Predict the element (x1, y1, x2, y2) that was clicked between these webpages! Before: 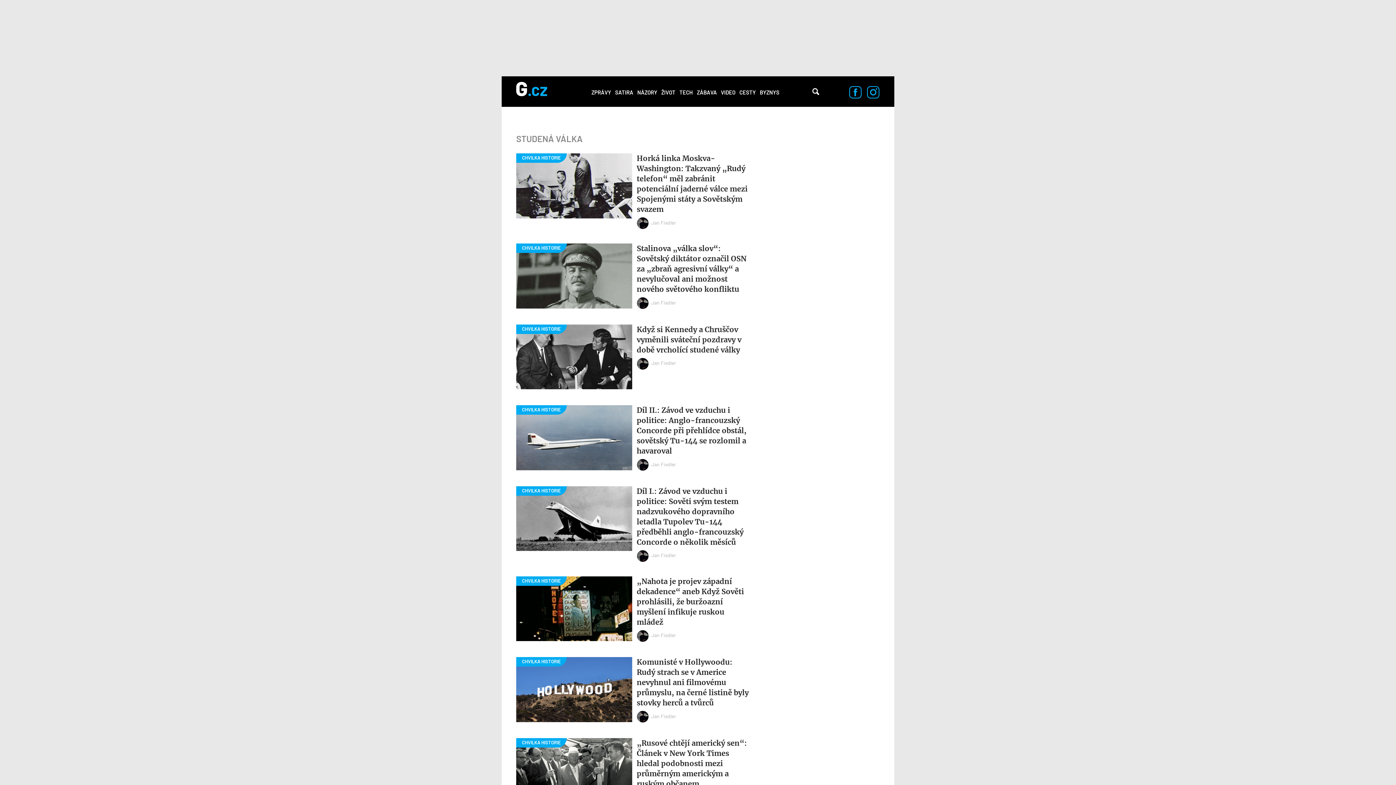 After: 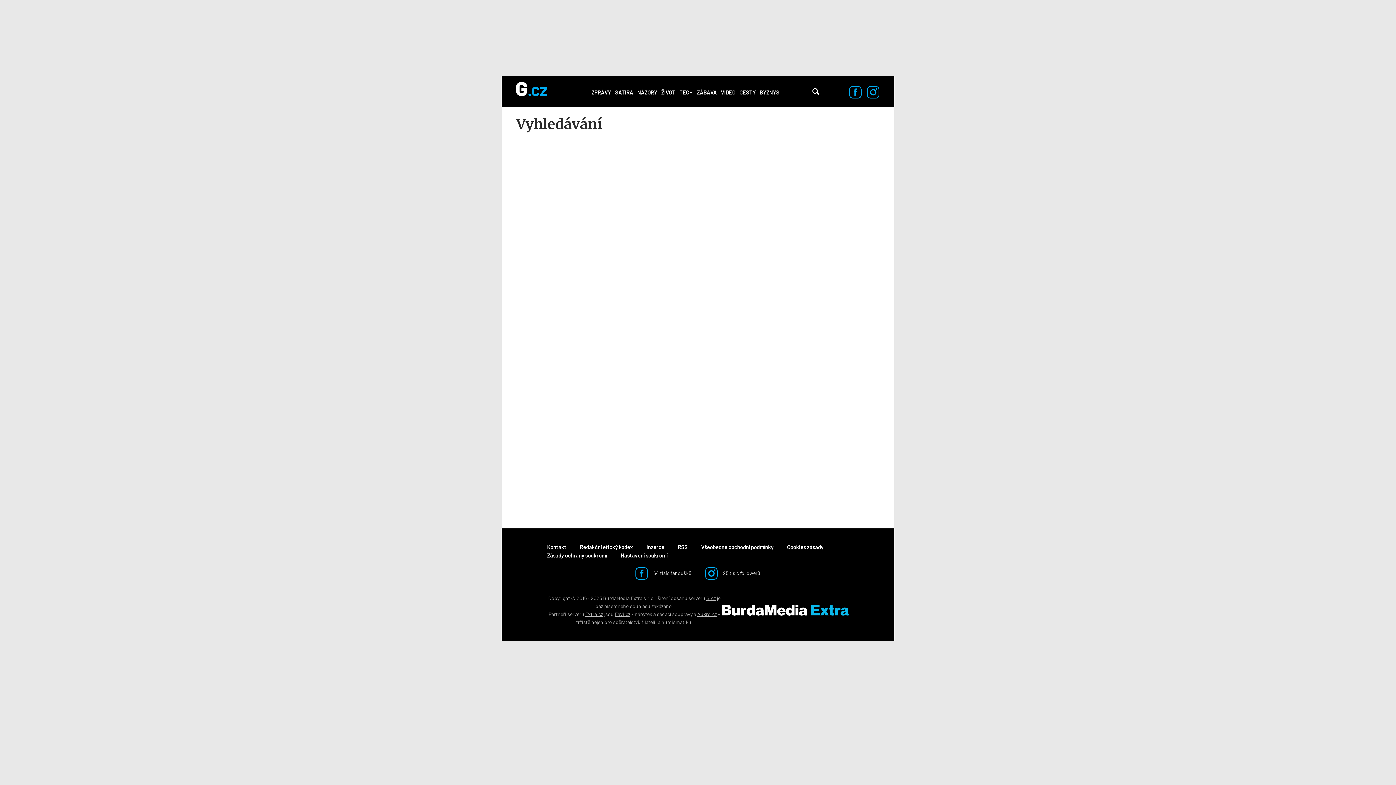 Action: bbox: (812, 88, 819, 95) label: Vyhledávání